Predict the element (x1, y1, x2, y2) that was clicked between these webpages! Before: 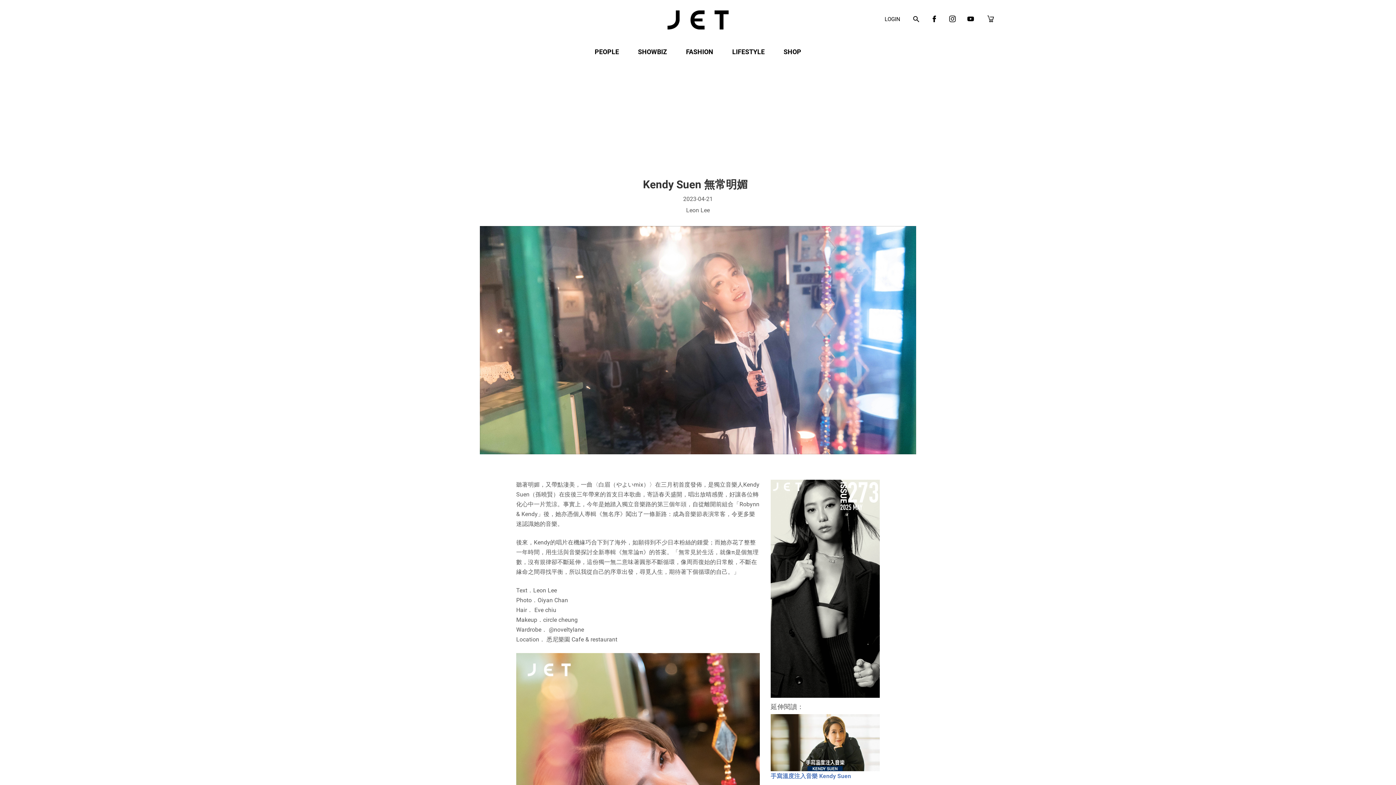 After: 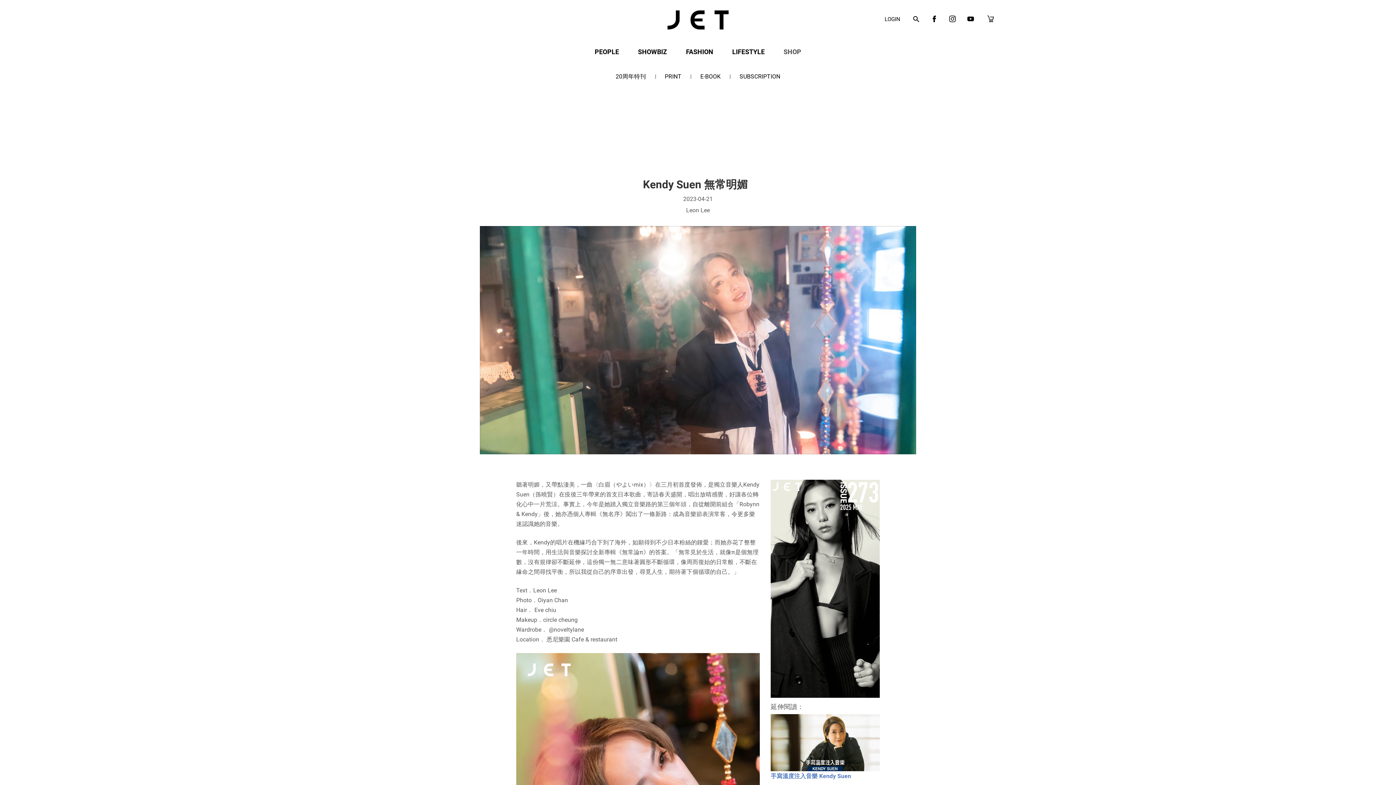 Action: label: SHOP bbox: (774, 39, 810, 64)